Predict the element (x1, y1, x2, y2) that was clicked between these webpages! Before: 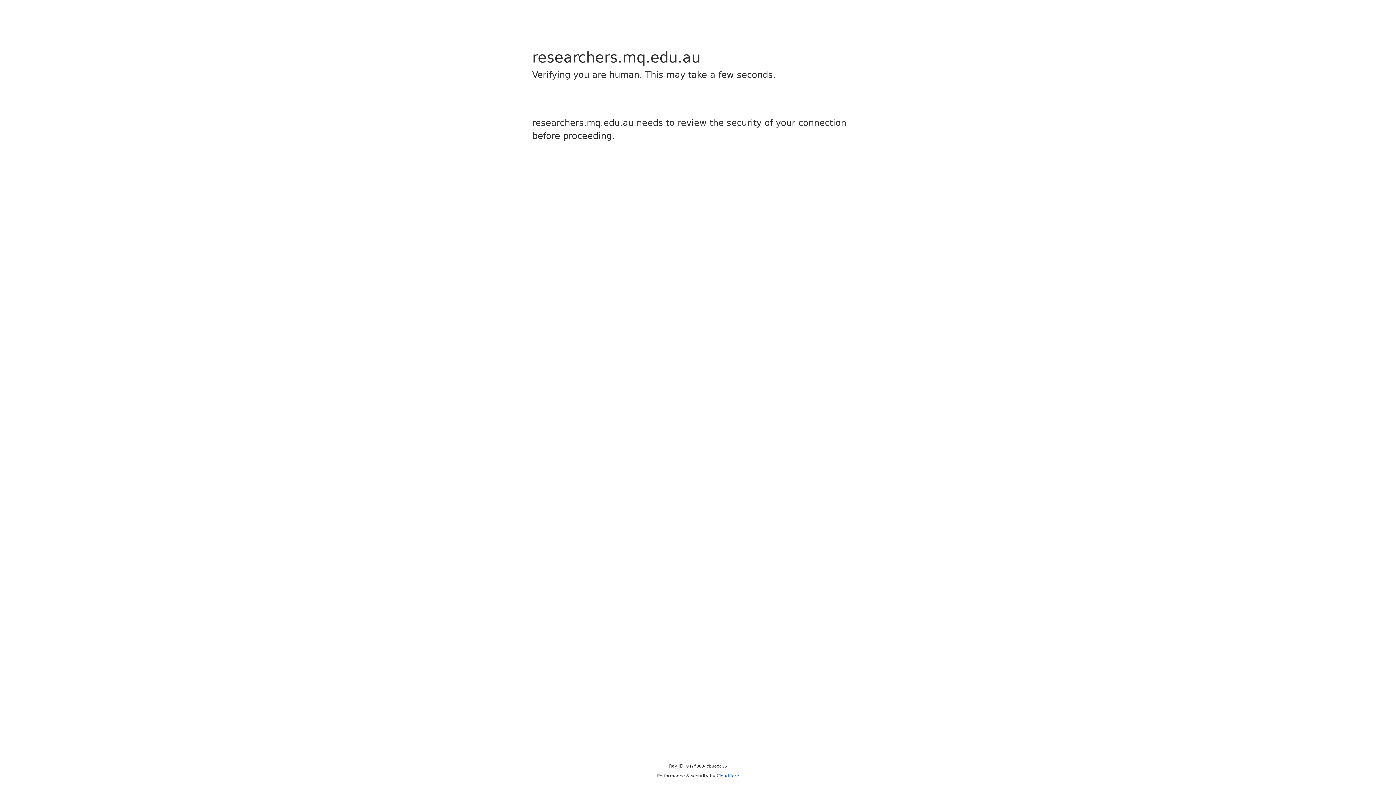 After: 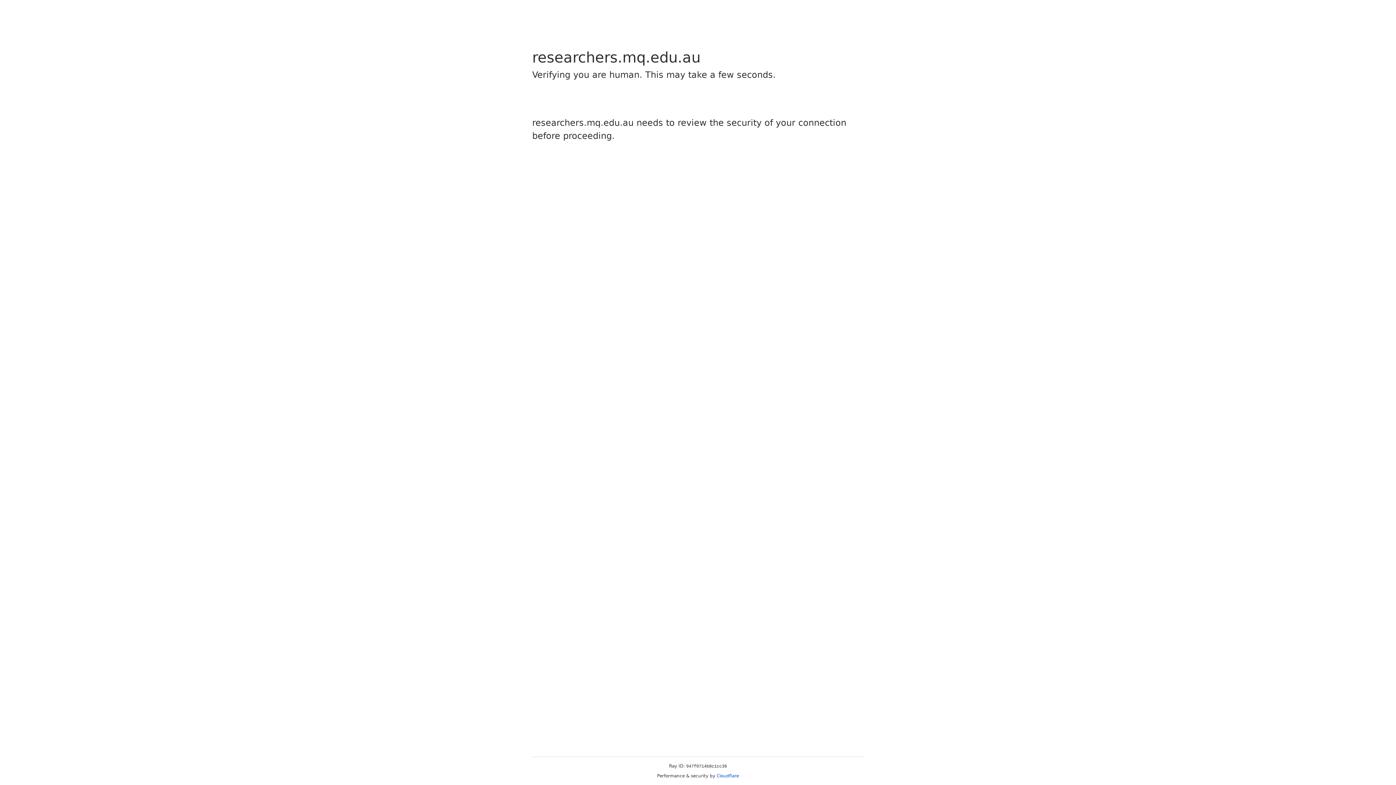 Action: label: Cloudflare bbox: (716, 773, 739, 778)